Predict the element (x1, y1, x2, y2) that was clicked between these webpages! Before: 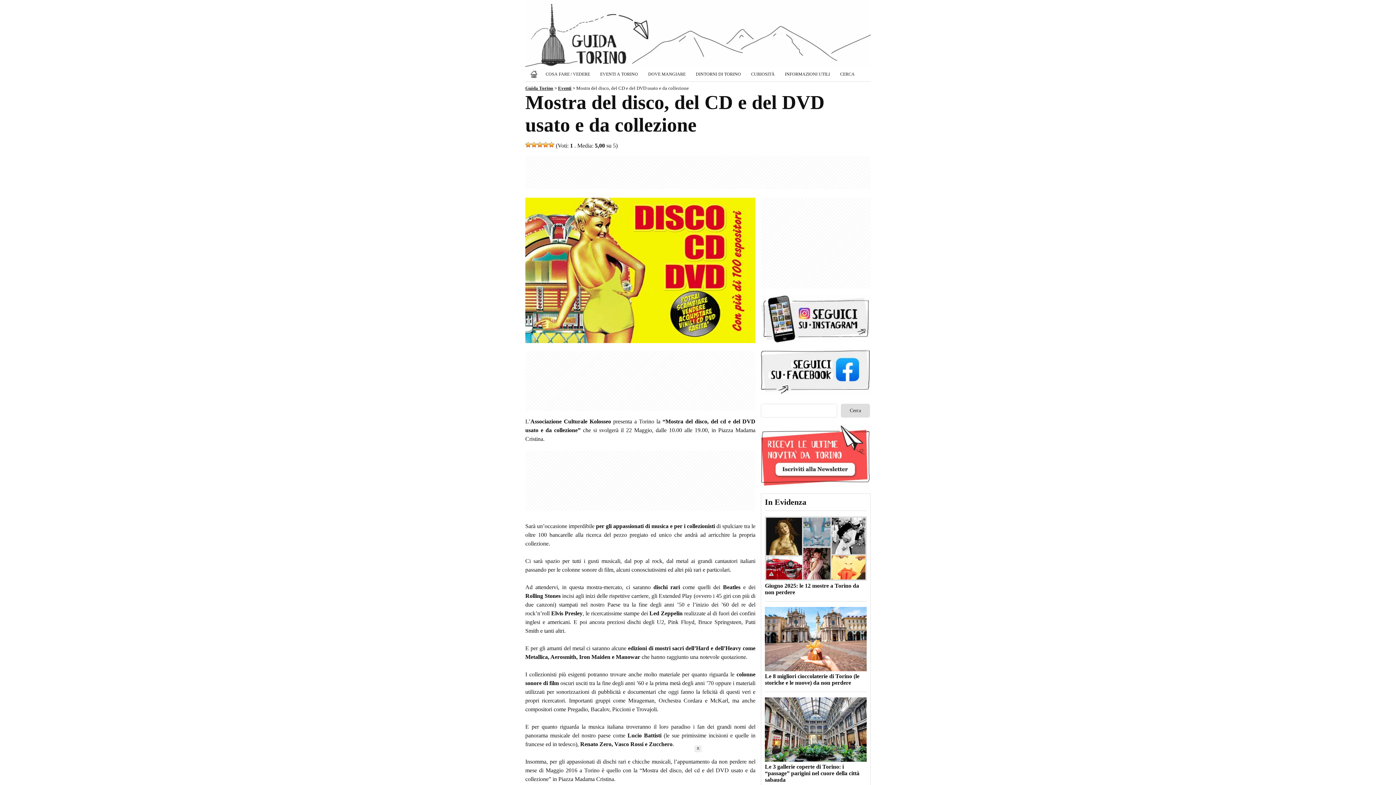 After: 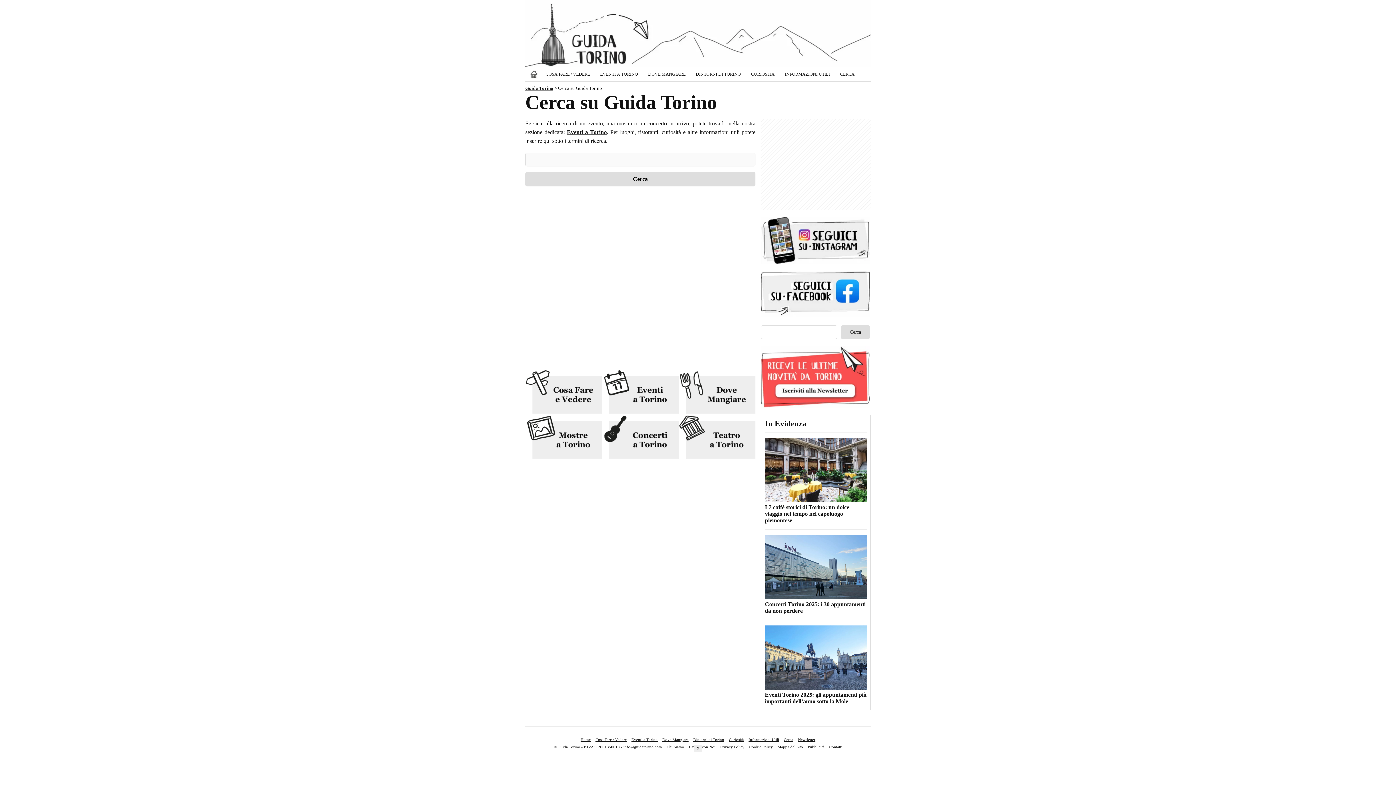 Action: label: CERCA bbox: (835, 69, 860, 78)